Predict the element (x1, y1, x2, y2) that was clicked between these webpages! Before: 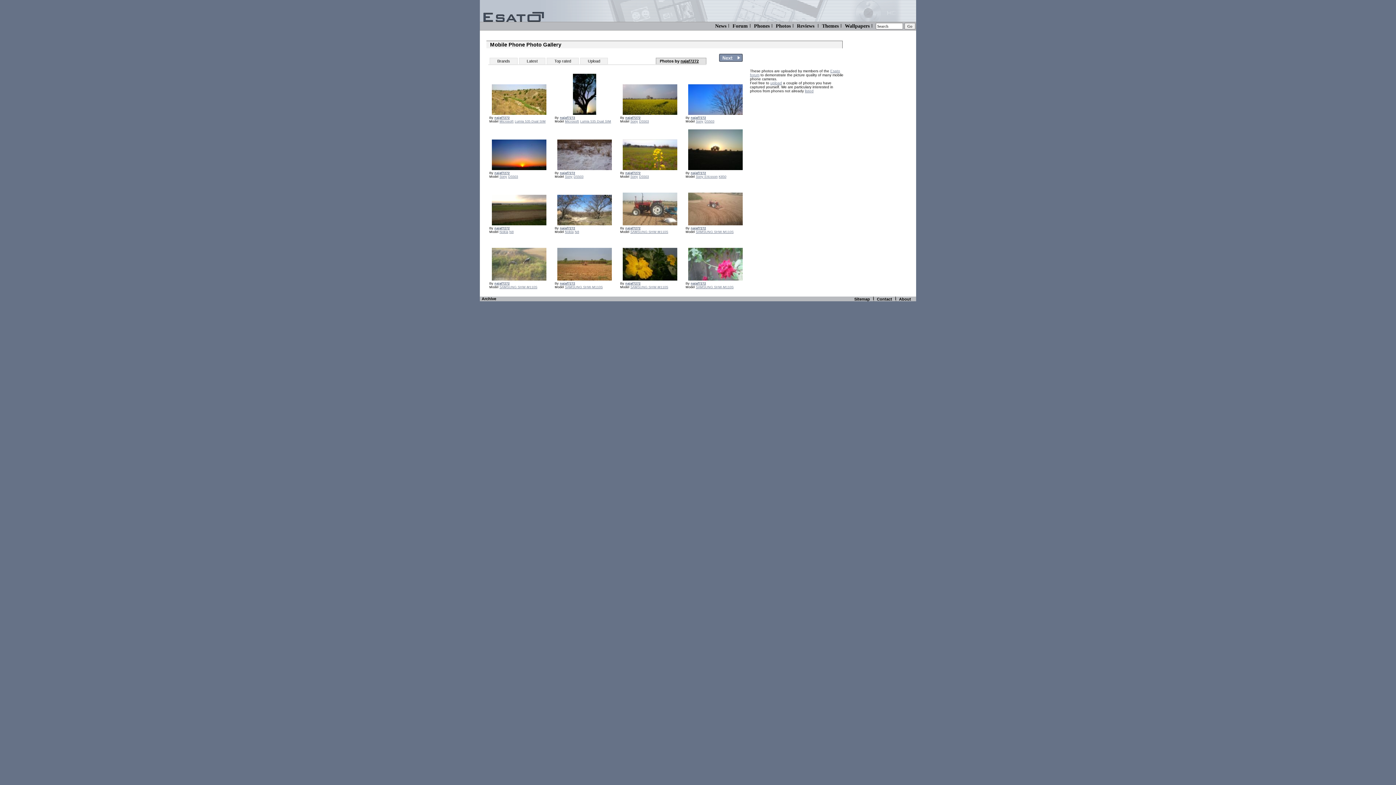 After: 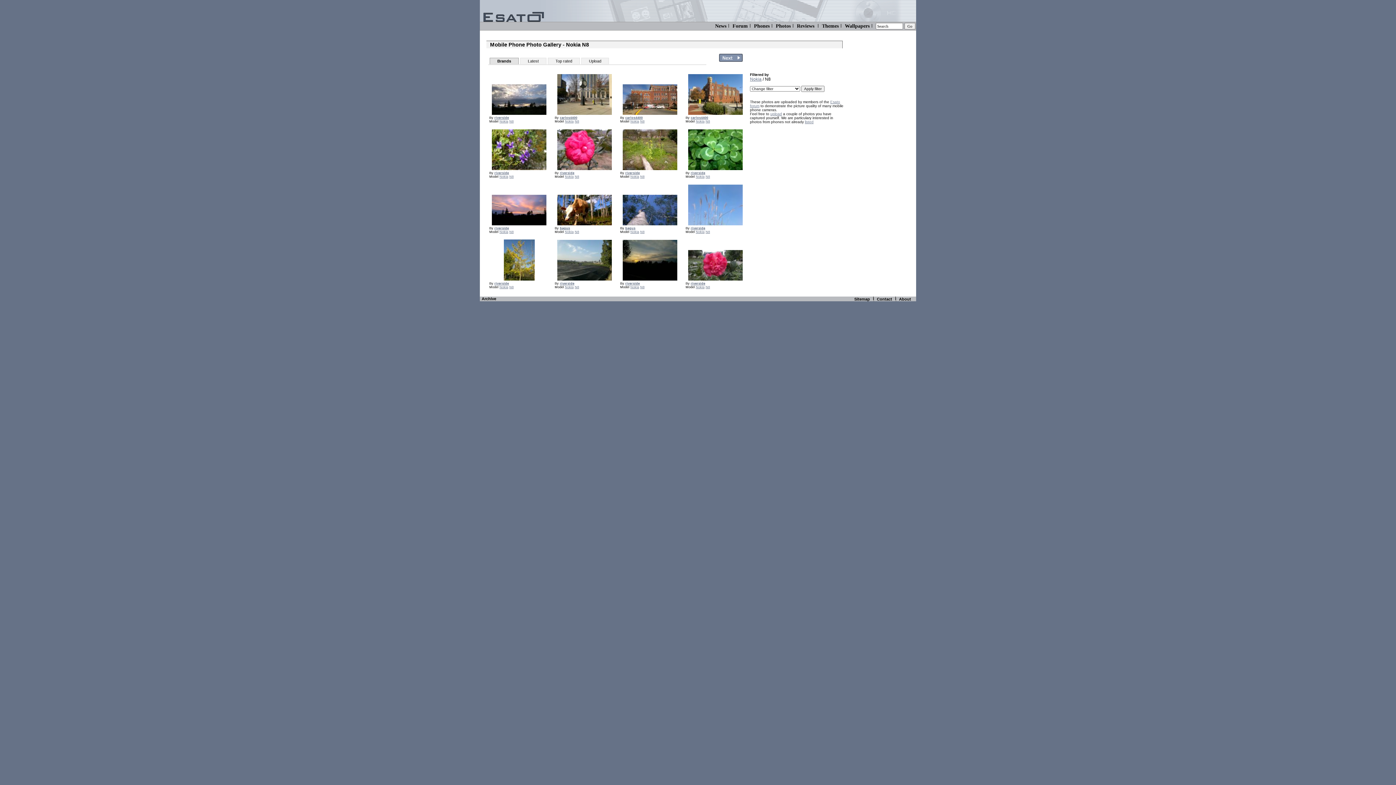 Action: label: N8 bbox: (574, 230, 579, 233)